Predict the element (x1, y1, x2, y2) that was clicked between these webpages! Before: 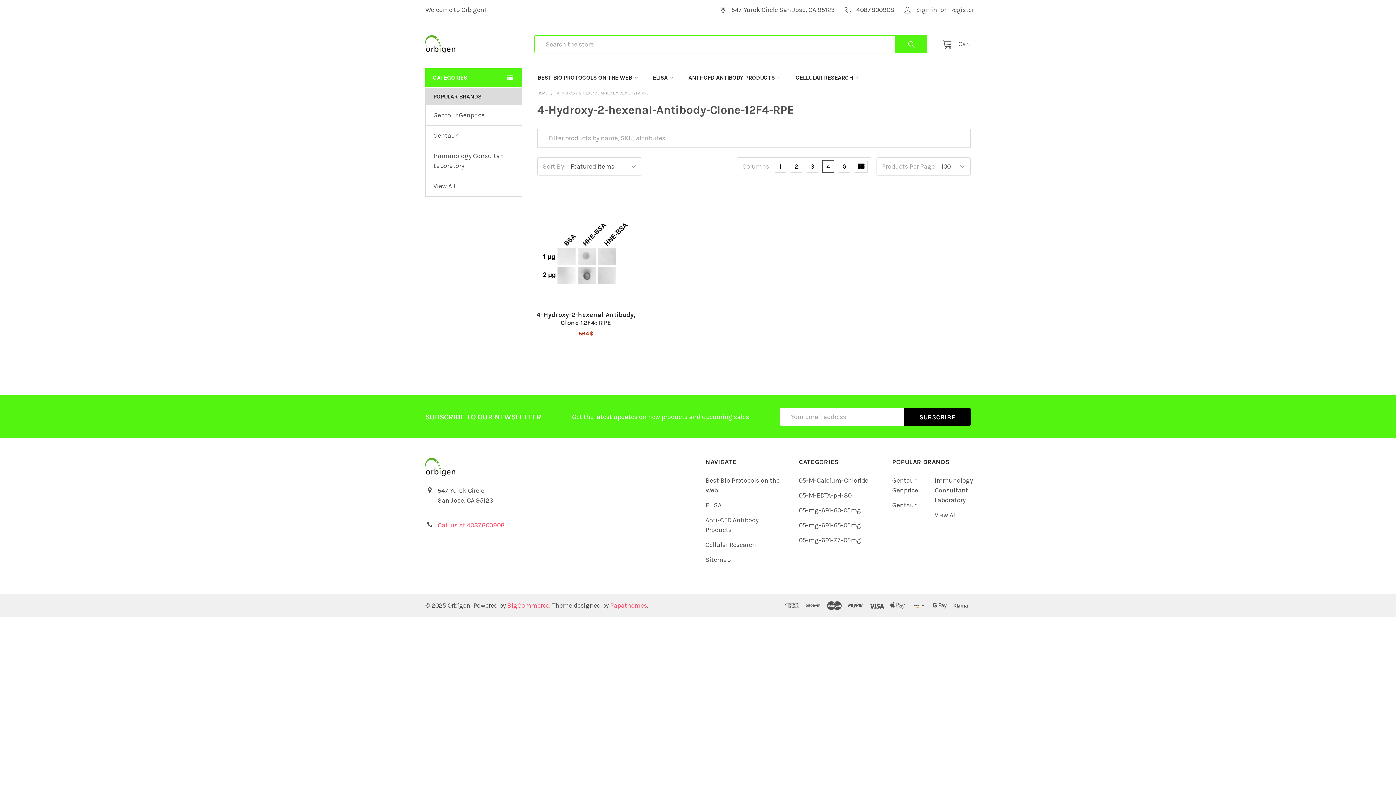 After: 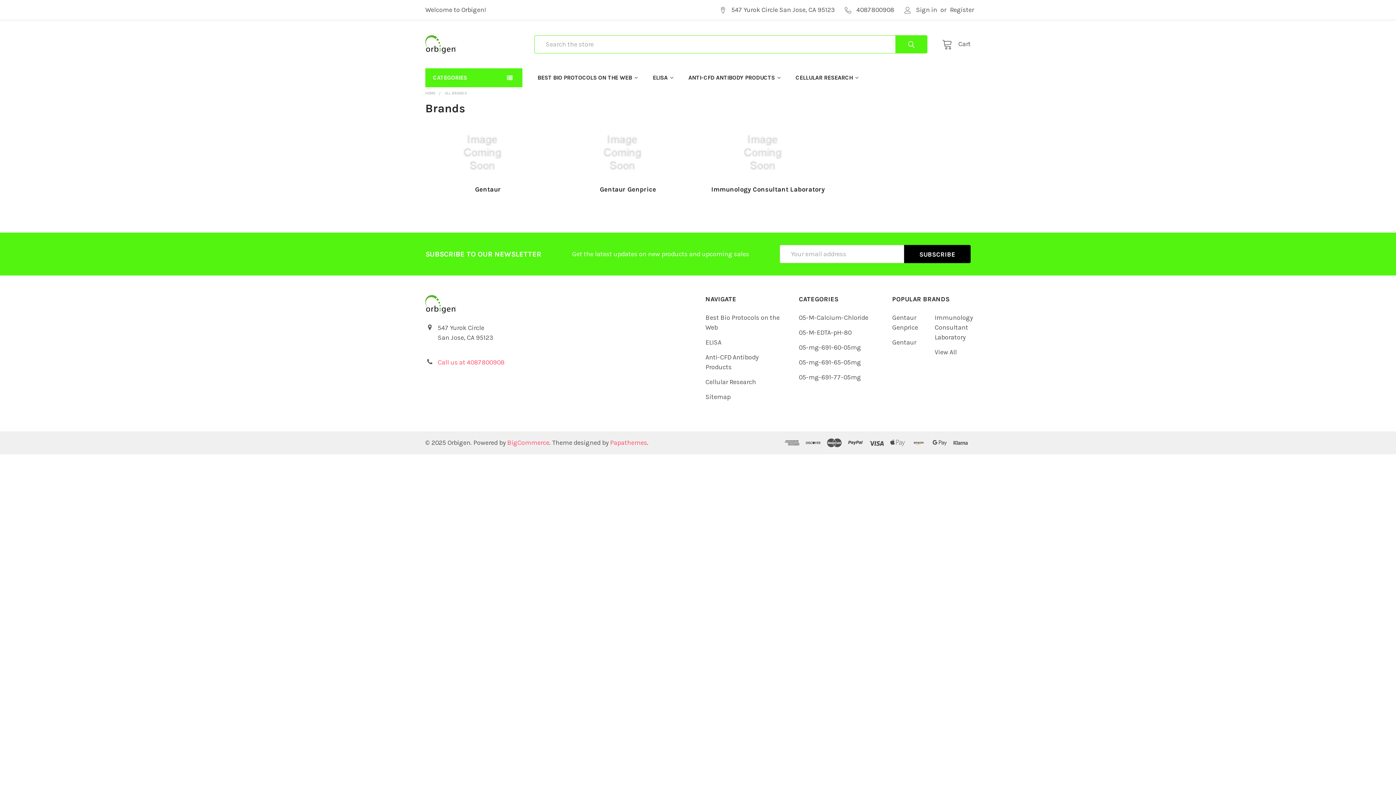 Action: label: View All bbox: (433, 181, 514, 191)